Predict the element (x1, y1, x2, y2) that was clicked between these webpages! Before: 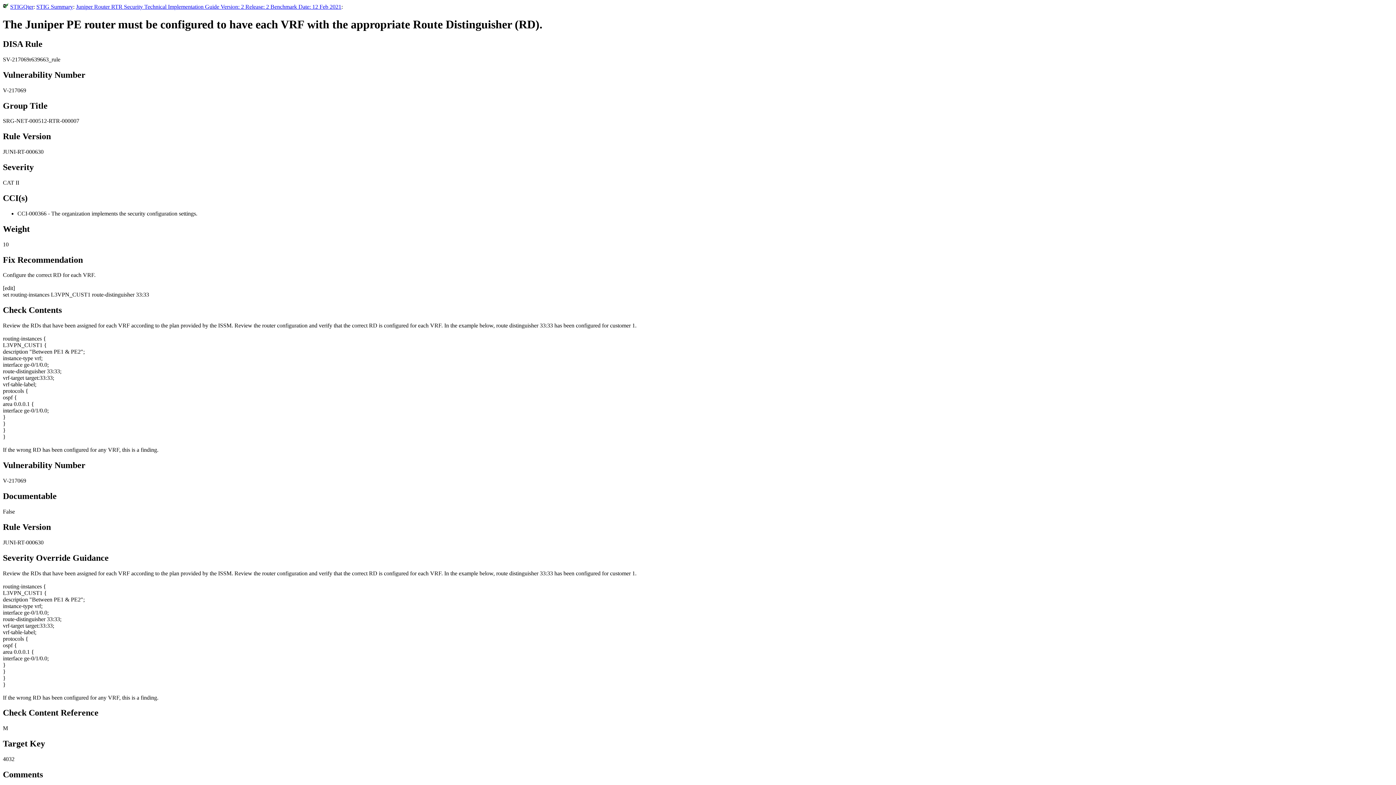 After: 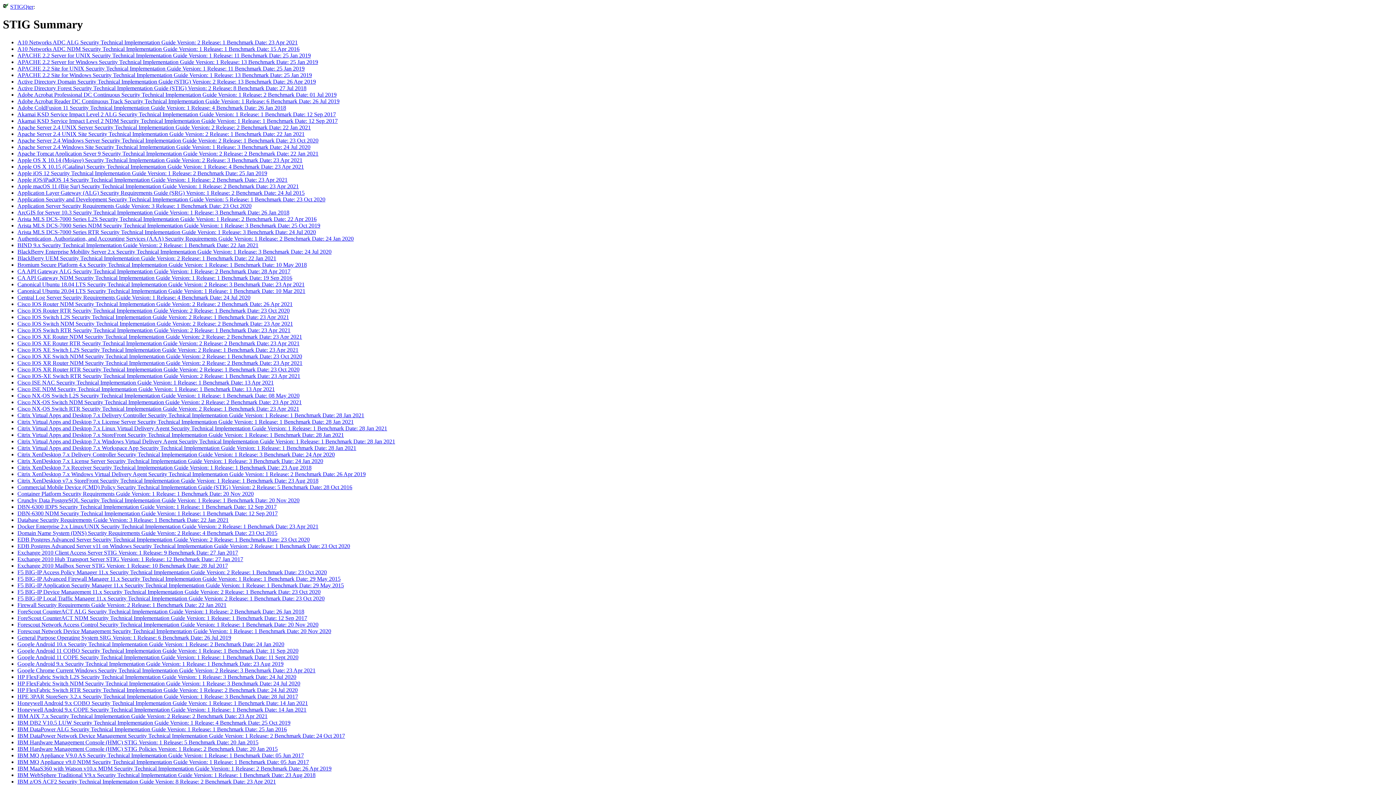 Action: label: STIG Summary bbox: (36, 3, 73, 9)